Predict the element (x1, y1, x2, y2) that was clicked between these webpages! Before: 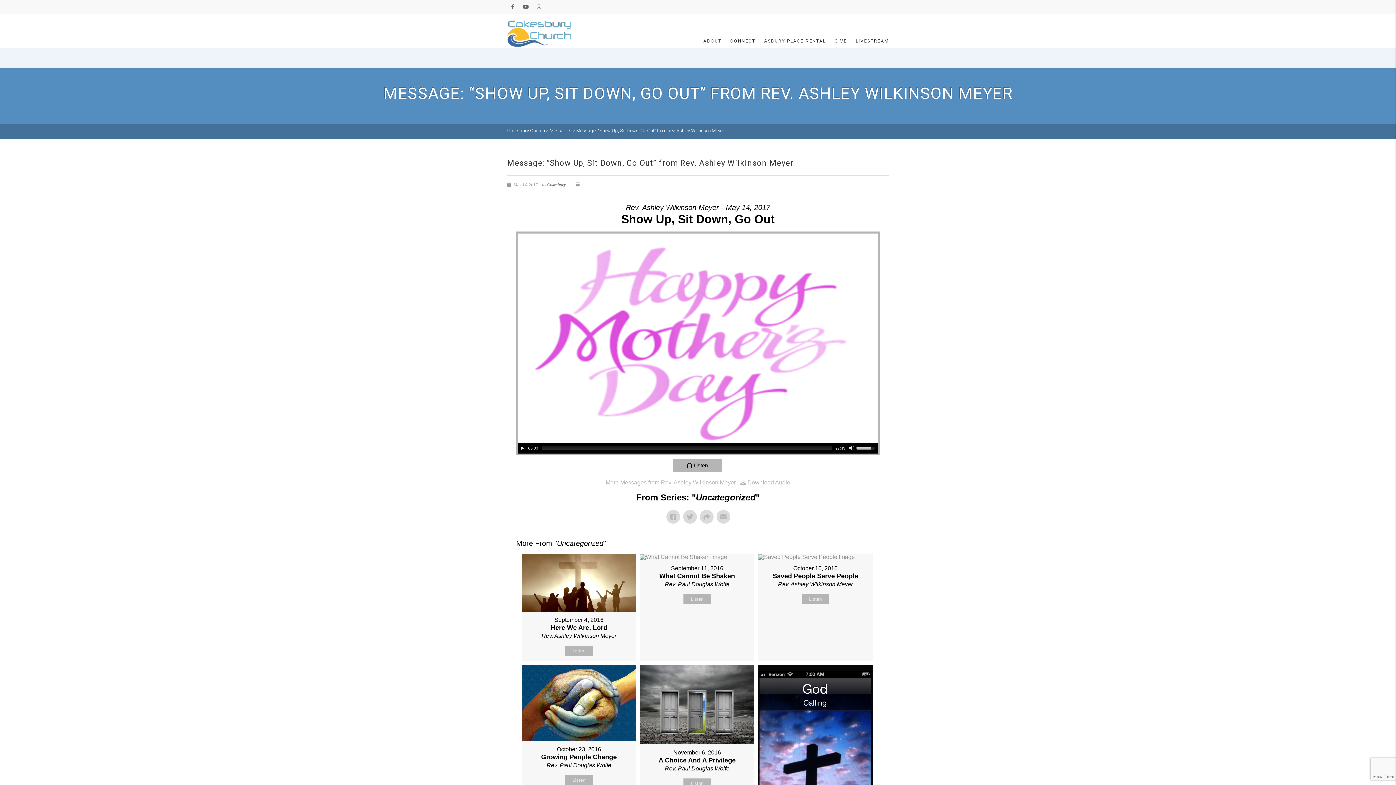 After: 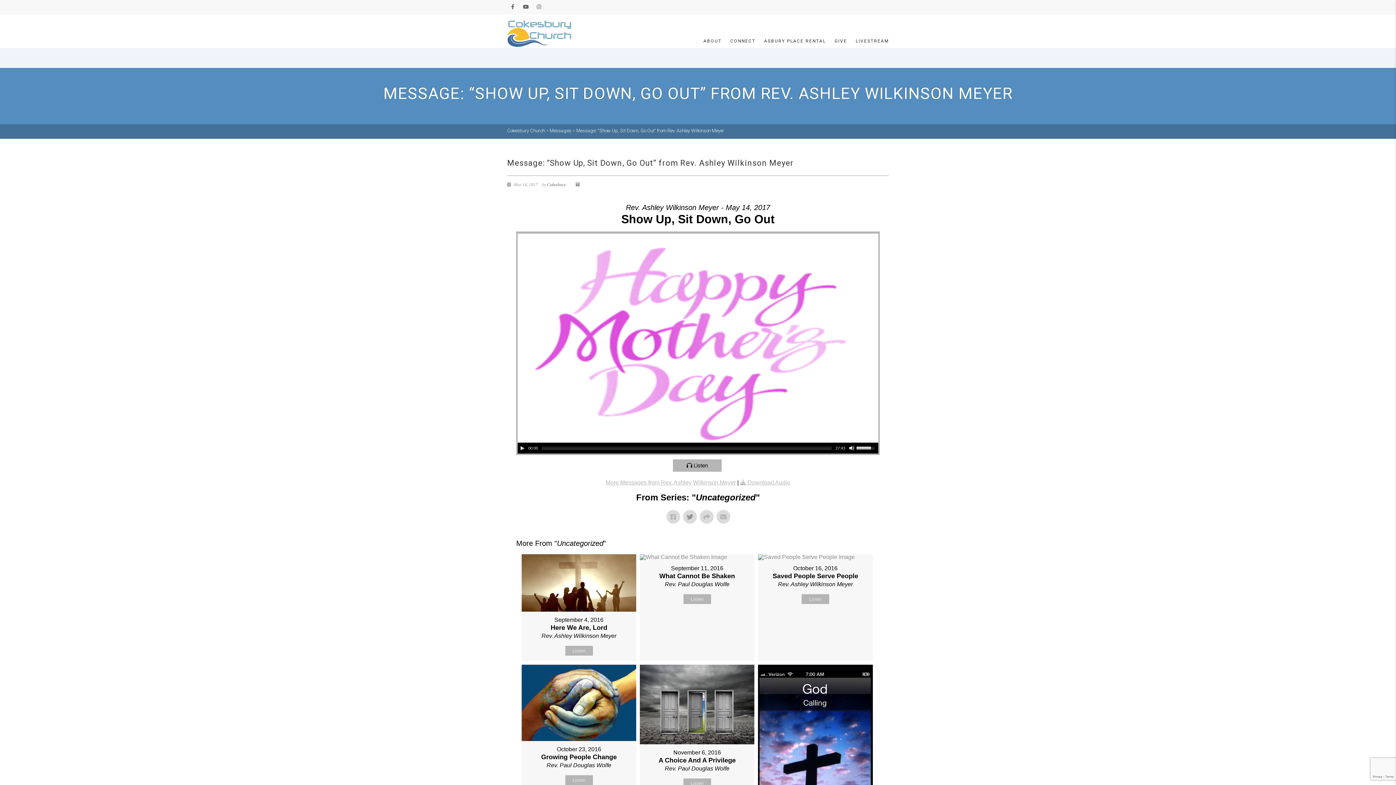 Action: bbox: (683, 510, 697, 523)